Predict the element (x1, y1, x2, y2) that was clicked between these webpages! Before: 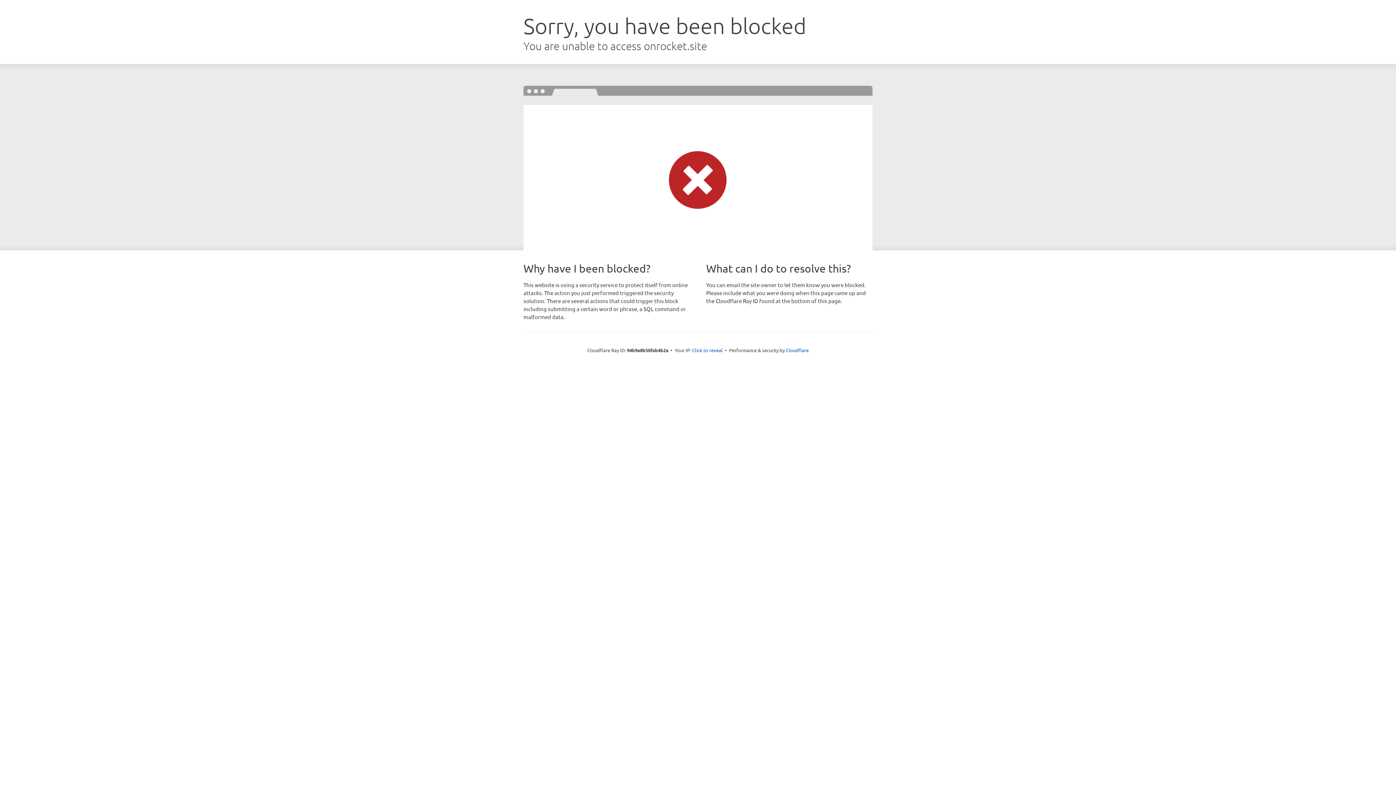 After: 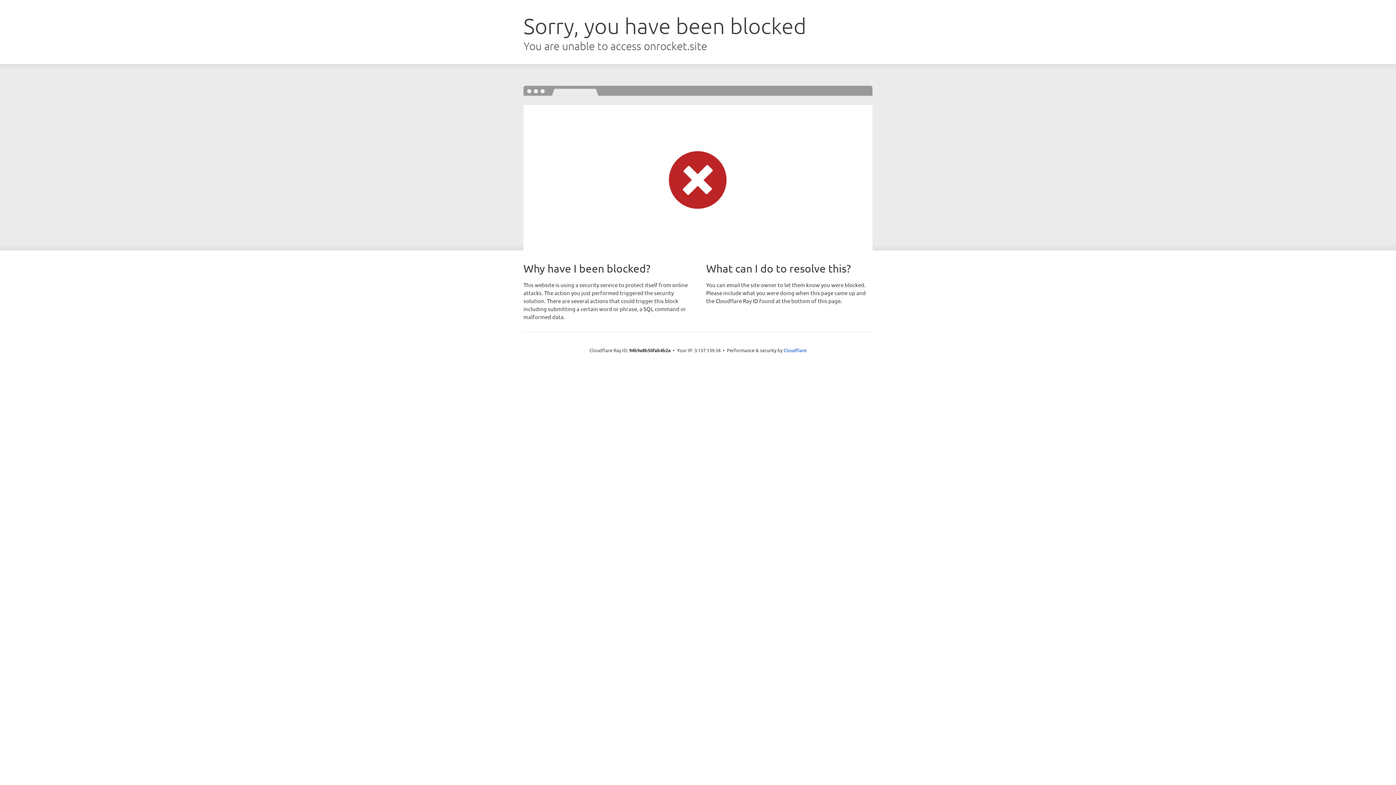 Action: label: Click to reveal bbox: (692, 346, 722, 353)